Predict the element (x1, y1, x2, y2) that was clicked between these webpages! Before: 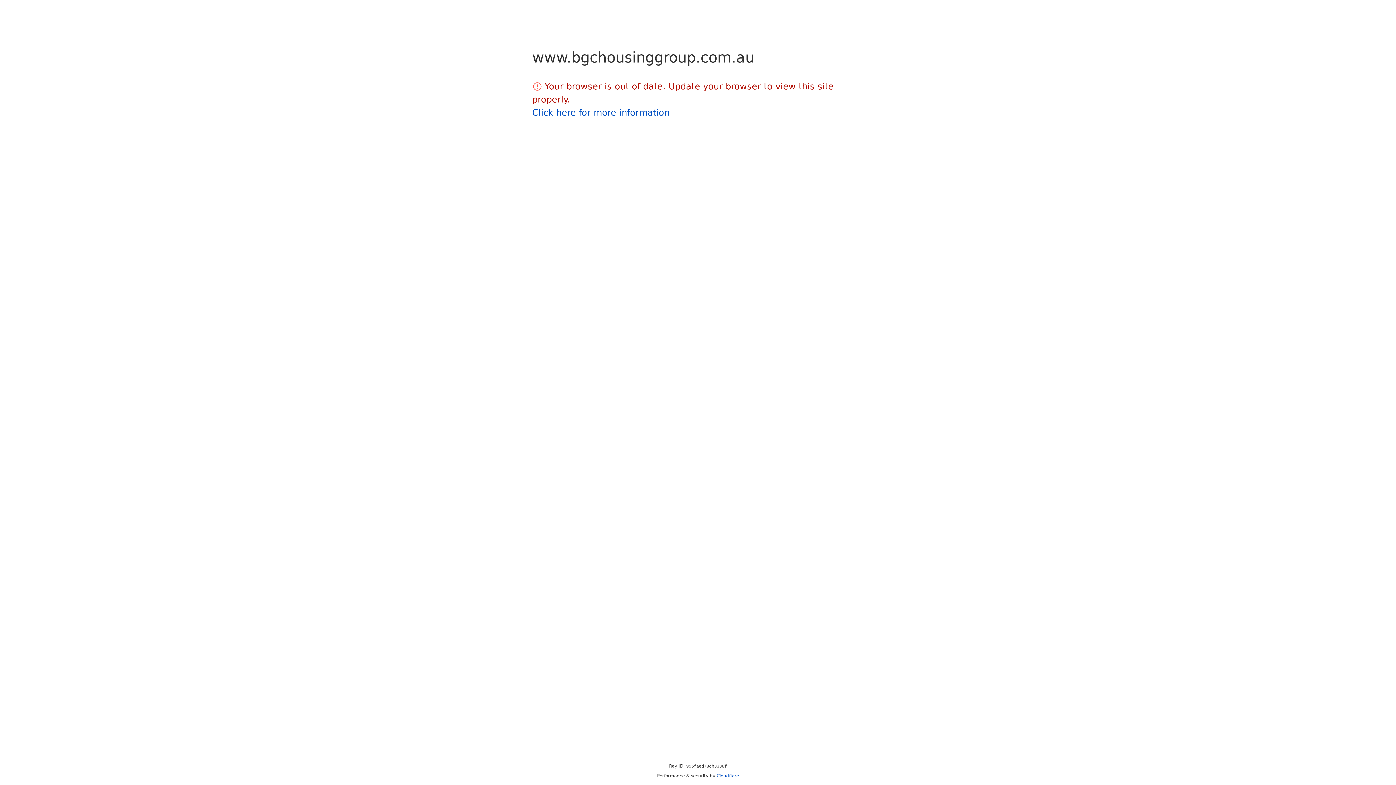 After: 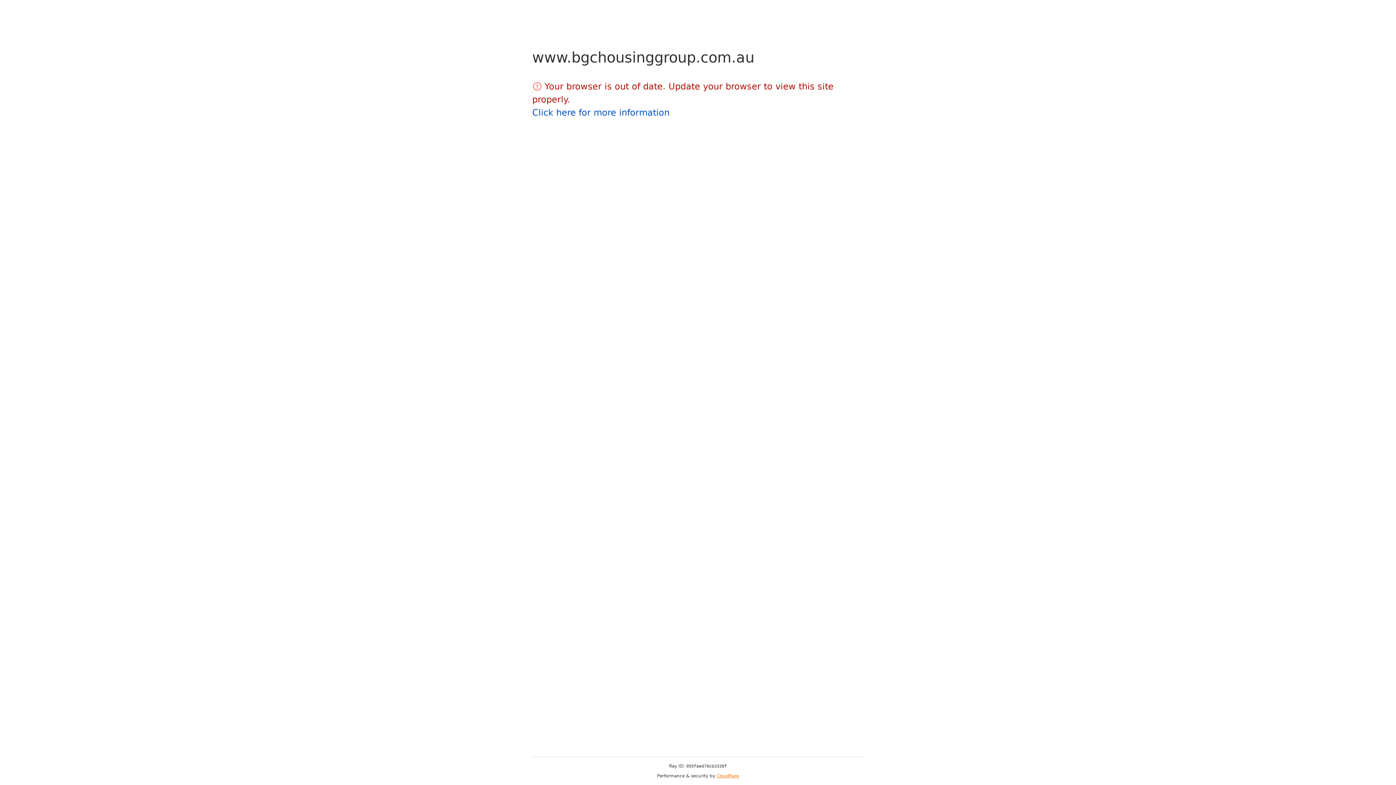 Action: bbox: (716, 773, 739, 778) label: Cloudflare